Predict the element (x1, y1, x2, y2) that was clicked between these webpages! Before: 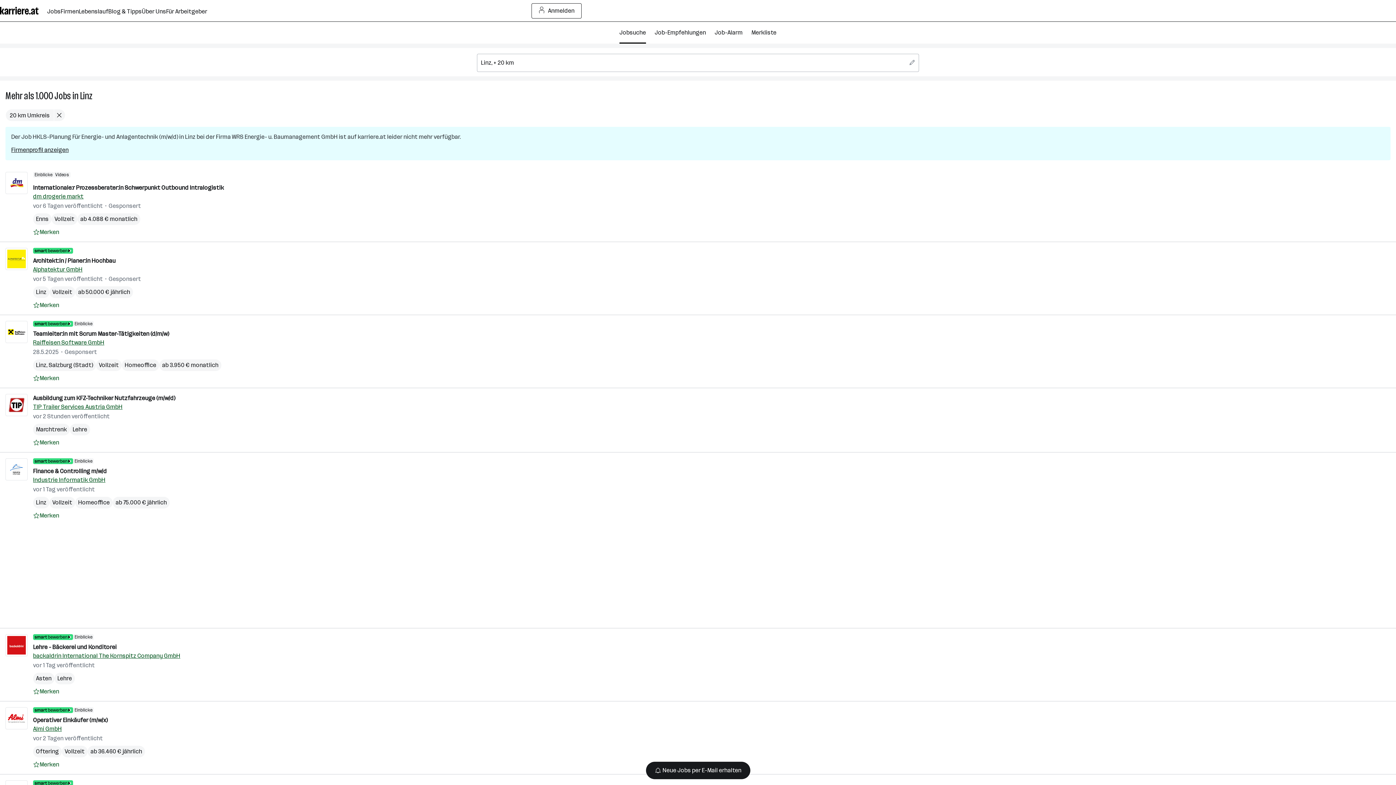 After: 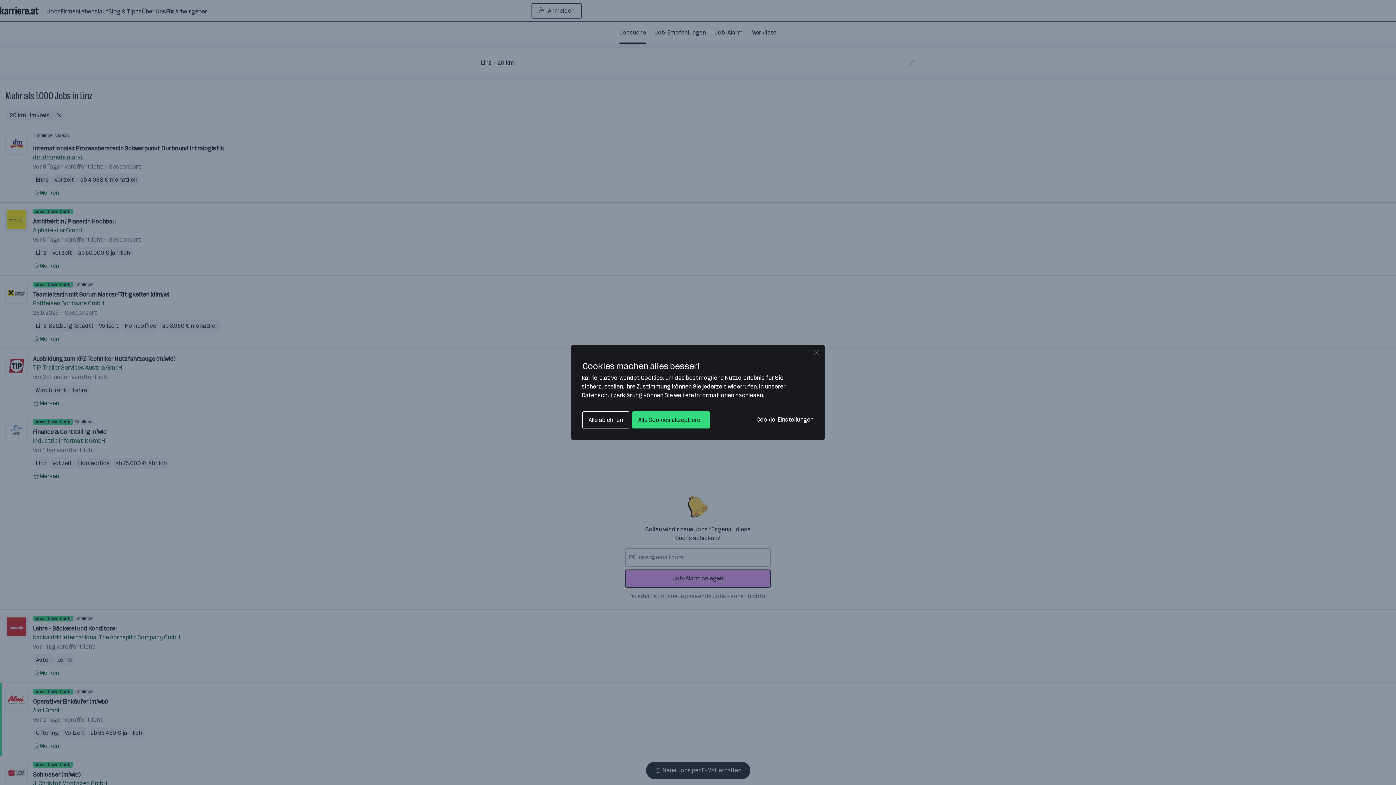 Action: bbox: (33, 717, 107, 724) label: Operativer Einkäufer (m/w/x)